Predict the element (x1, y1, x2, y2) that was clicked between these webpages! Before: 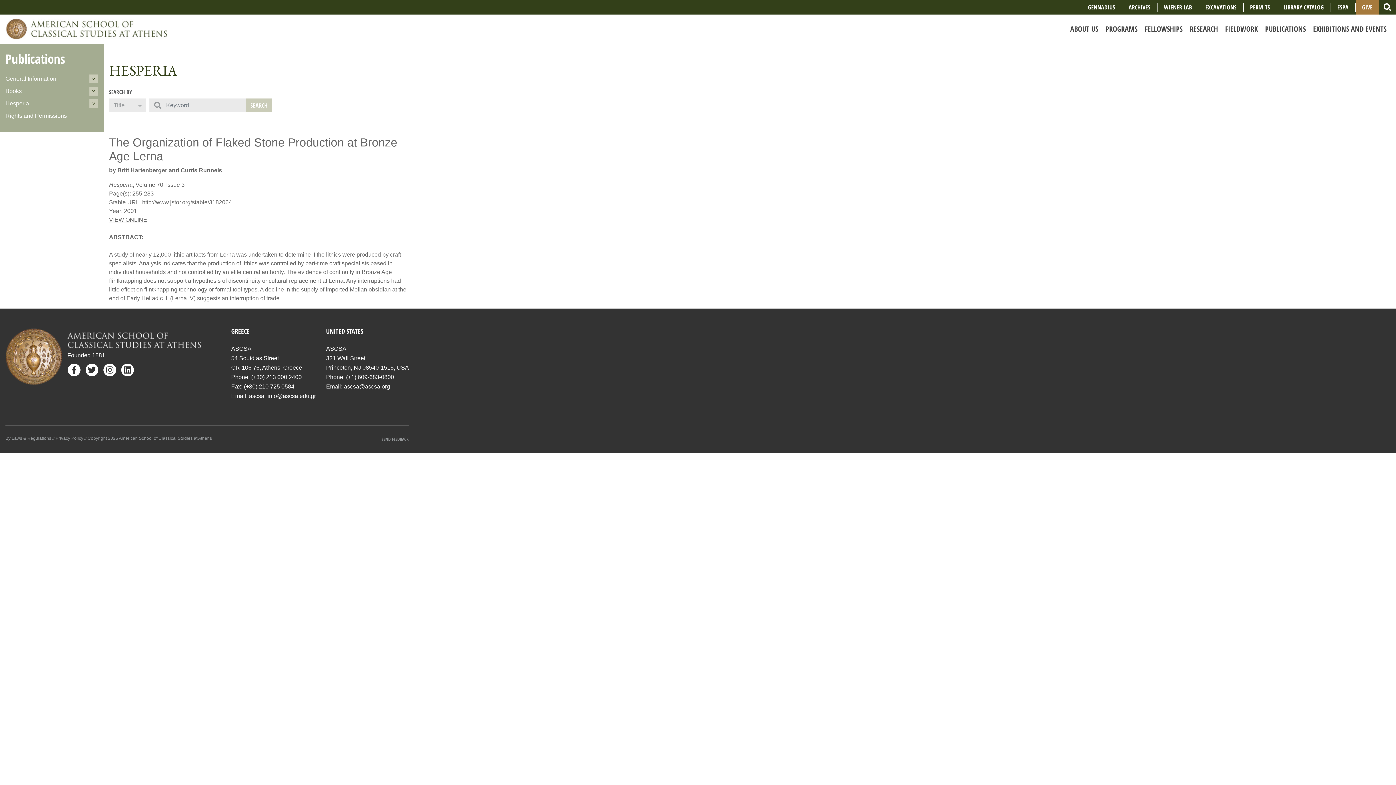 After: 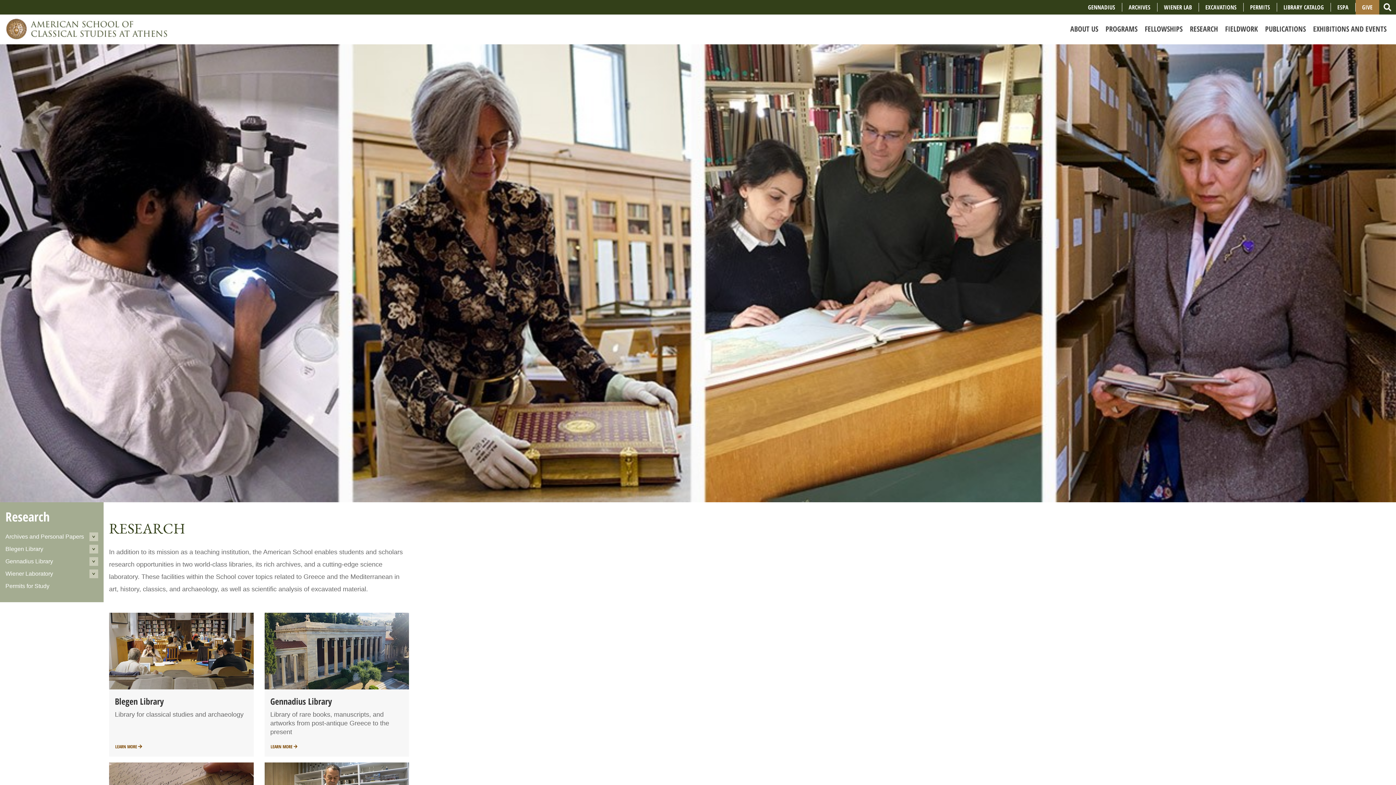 Action: label: RESEARCH bbox: (1186, 21, 1221, 36)